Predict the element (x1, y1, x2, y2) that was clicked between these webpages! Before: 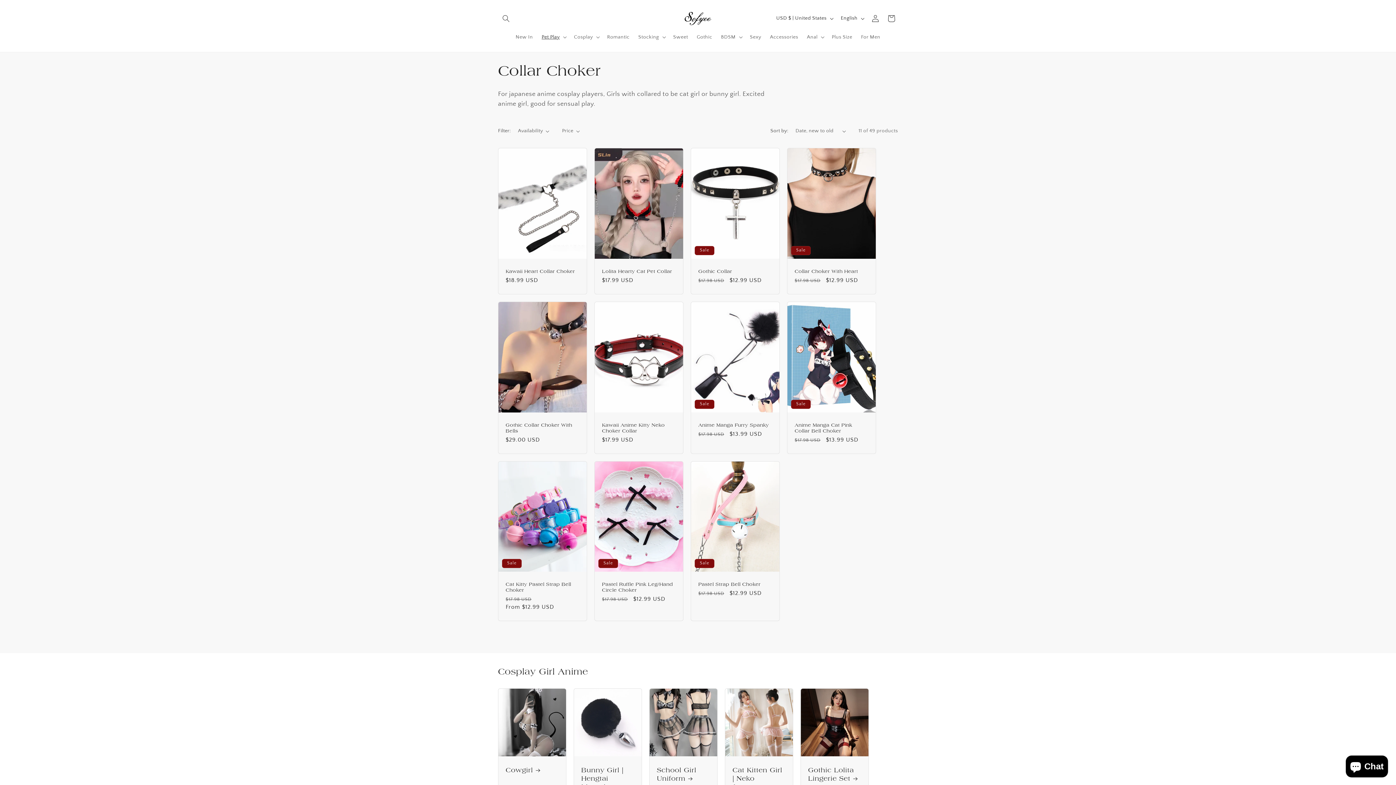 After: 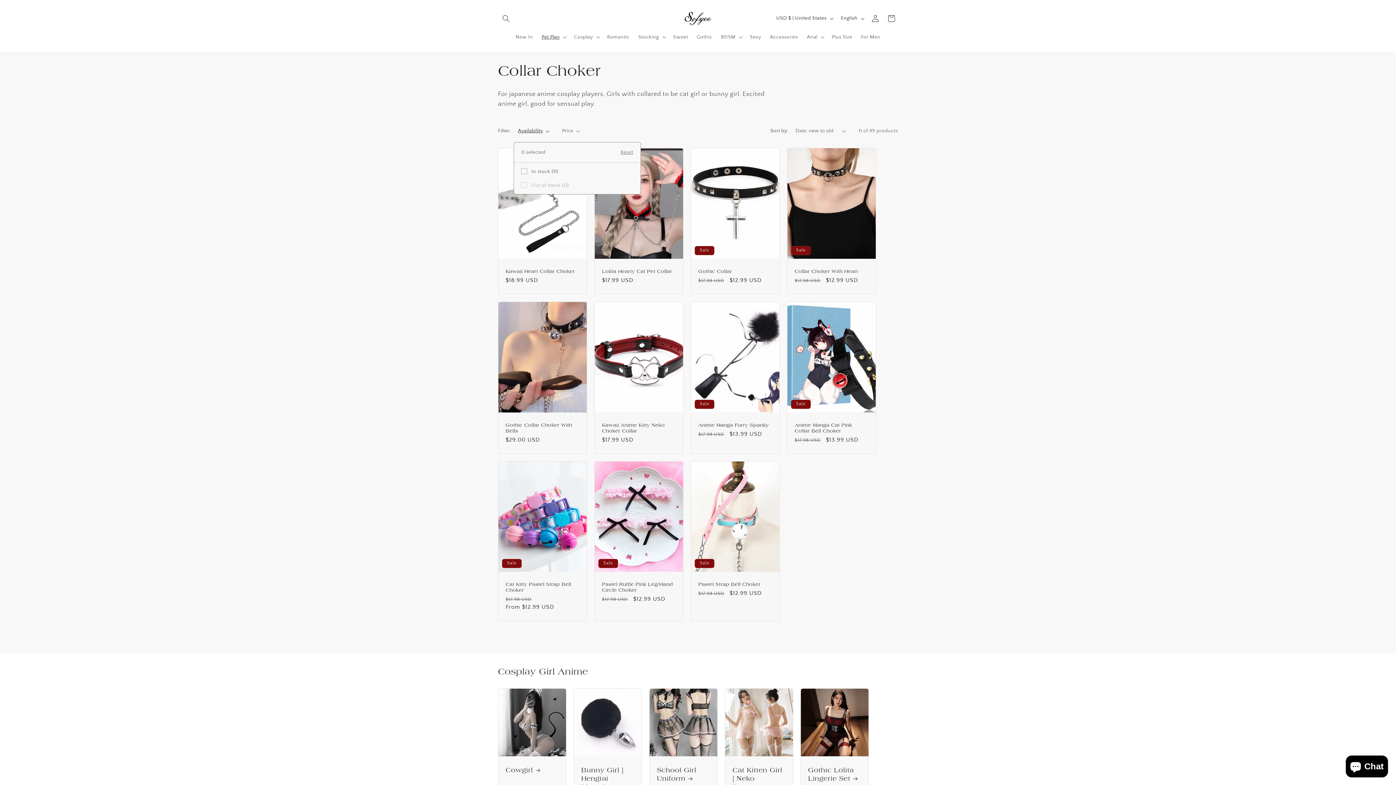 Action: bbox: (518, 127, 549, 134) label: Availability (0 selected)